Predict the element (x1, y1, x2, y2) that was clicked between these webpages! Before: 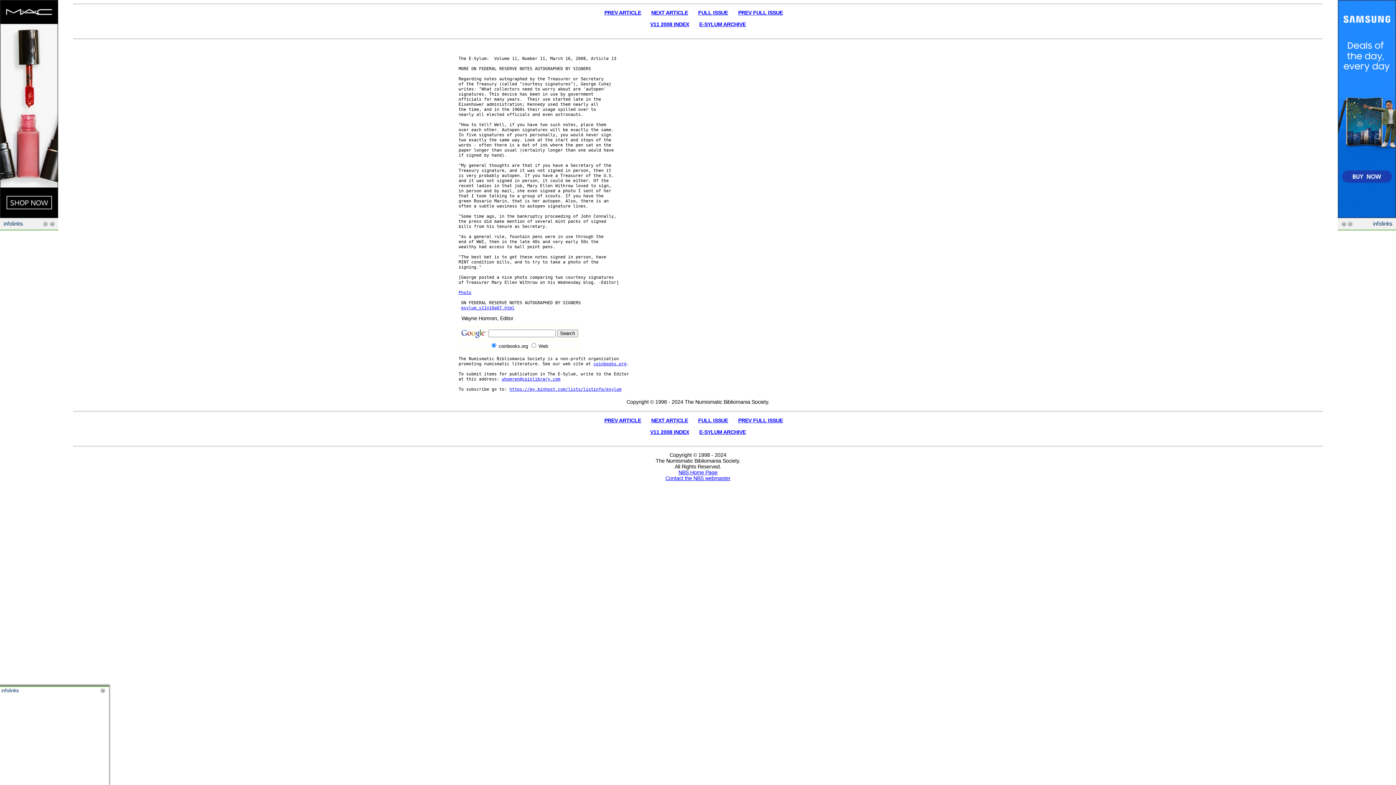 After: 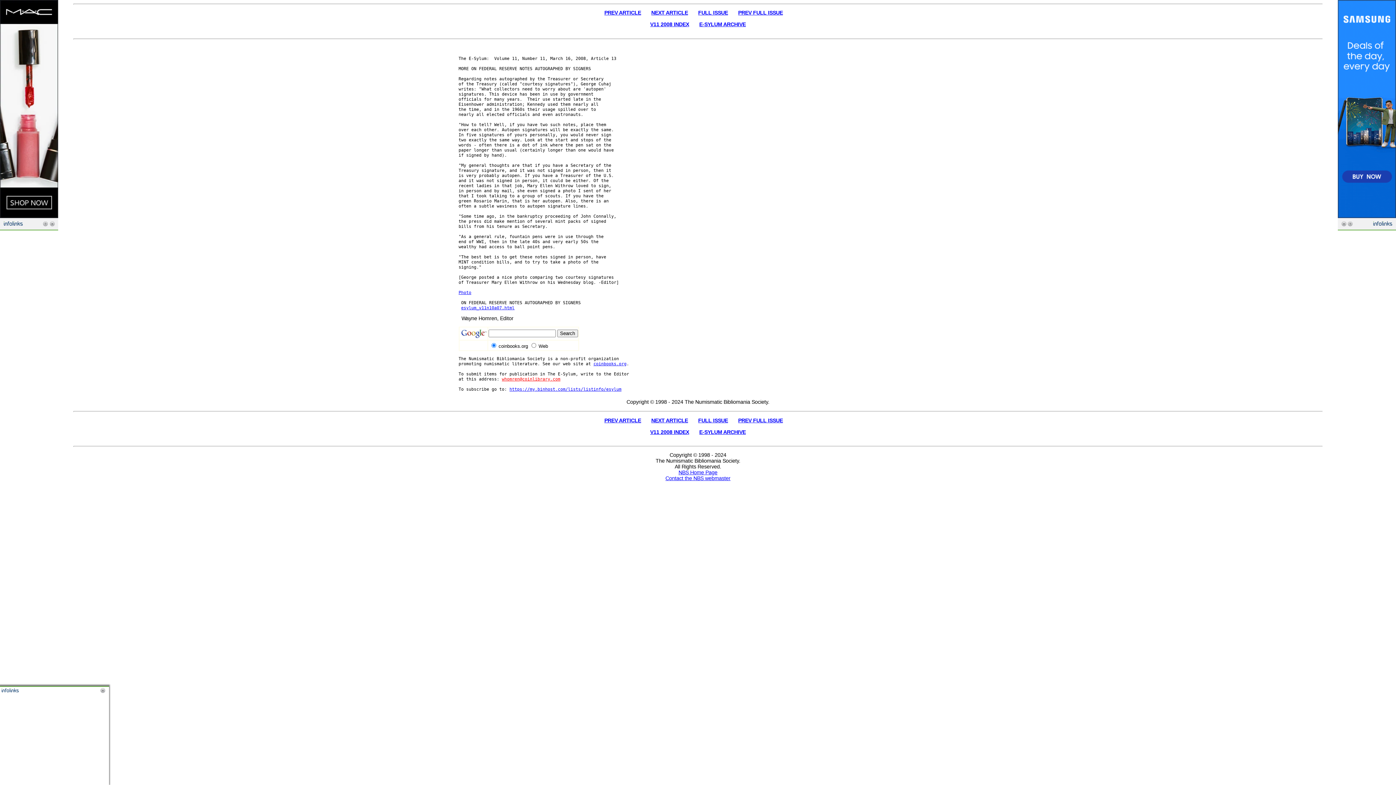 Action: label: whomren@coinlibrary.com bbox: (502, 376, 560, 381)